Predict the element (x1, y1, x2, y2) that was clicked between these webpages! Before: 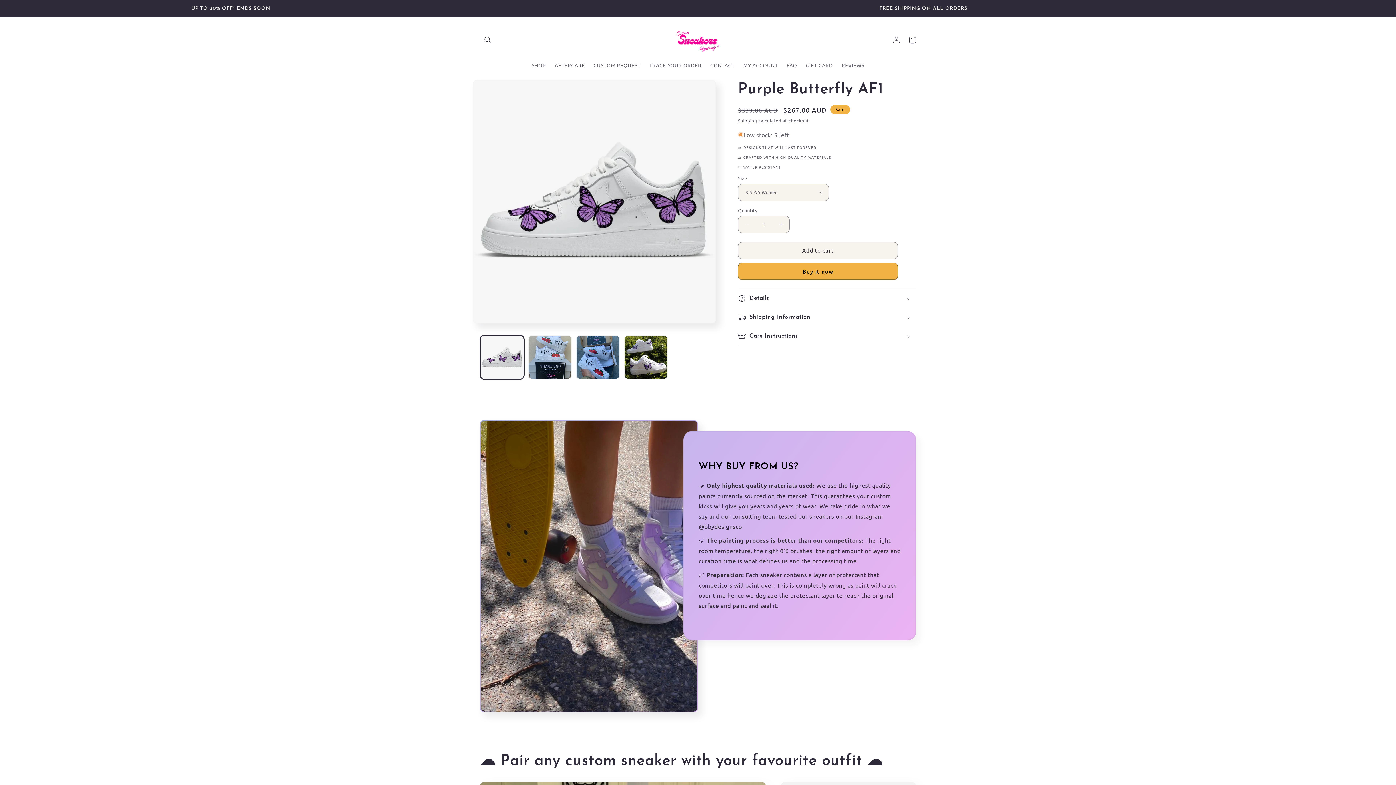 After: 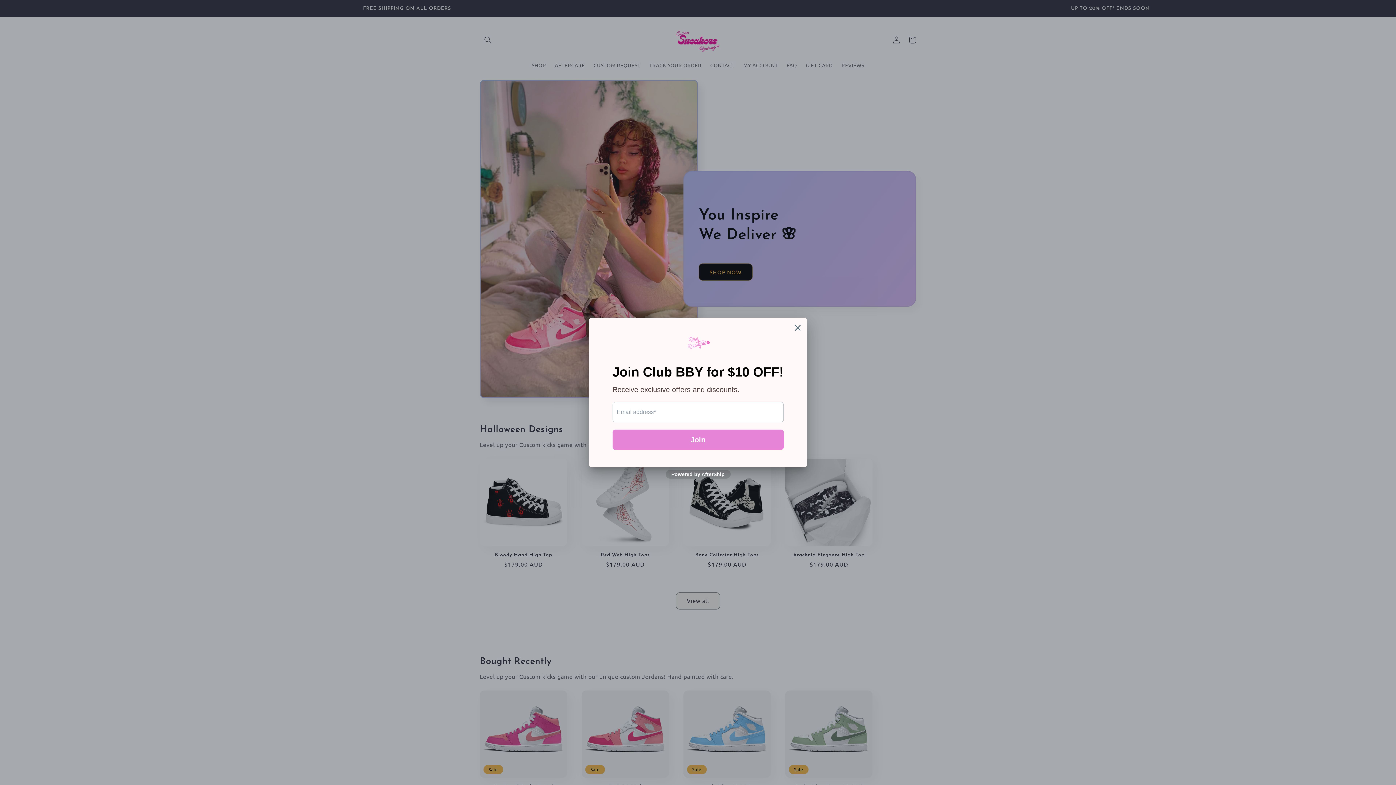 Action: bbox: (673, 22, 722, 57)